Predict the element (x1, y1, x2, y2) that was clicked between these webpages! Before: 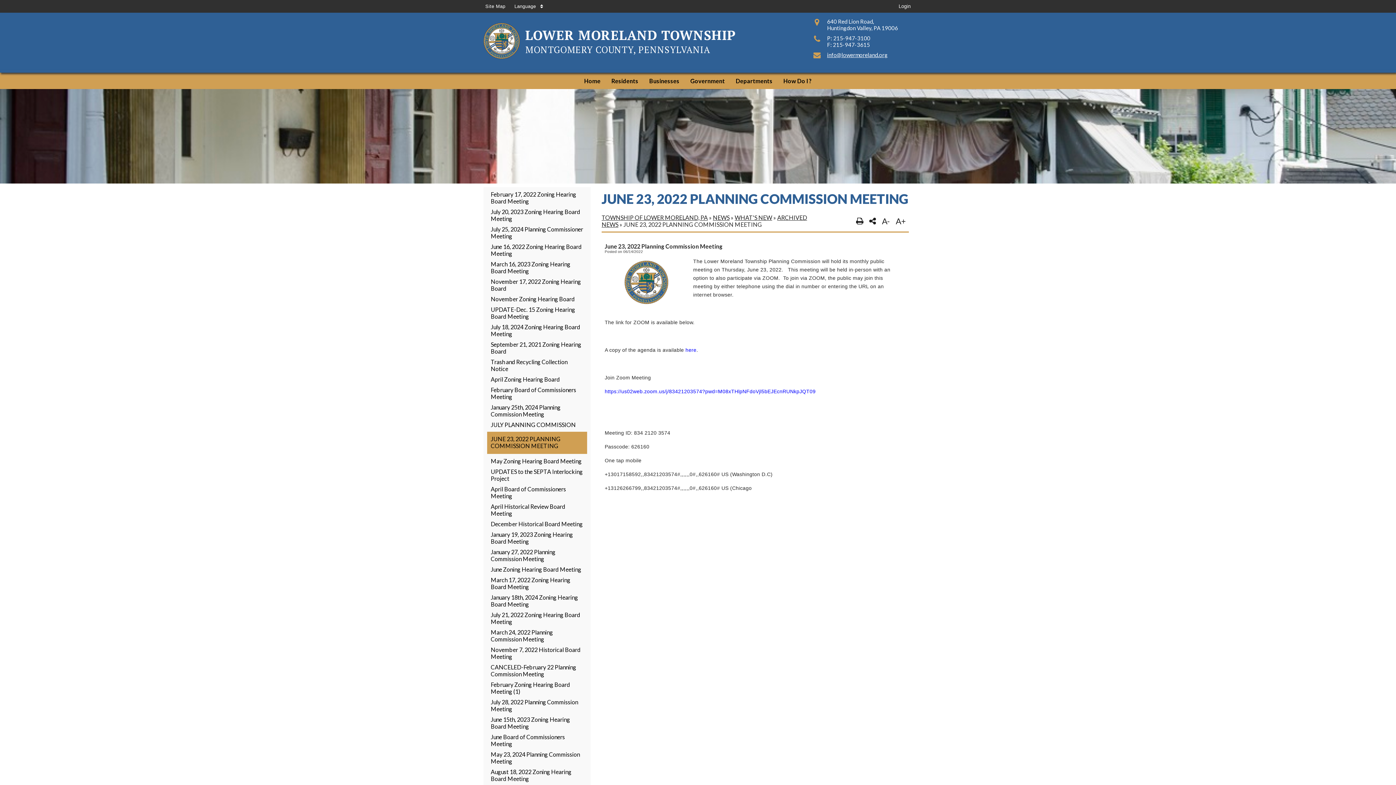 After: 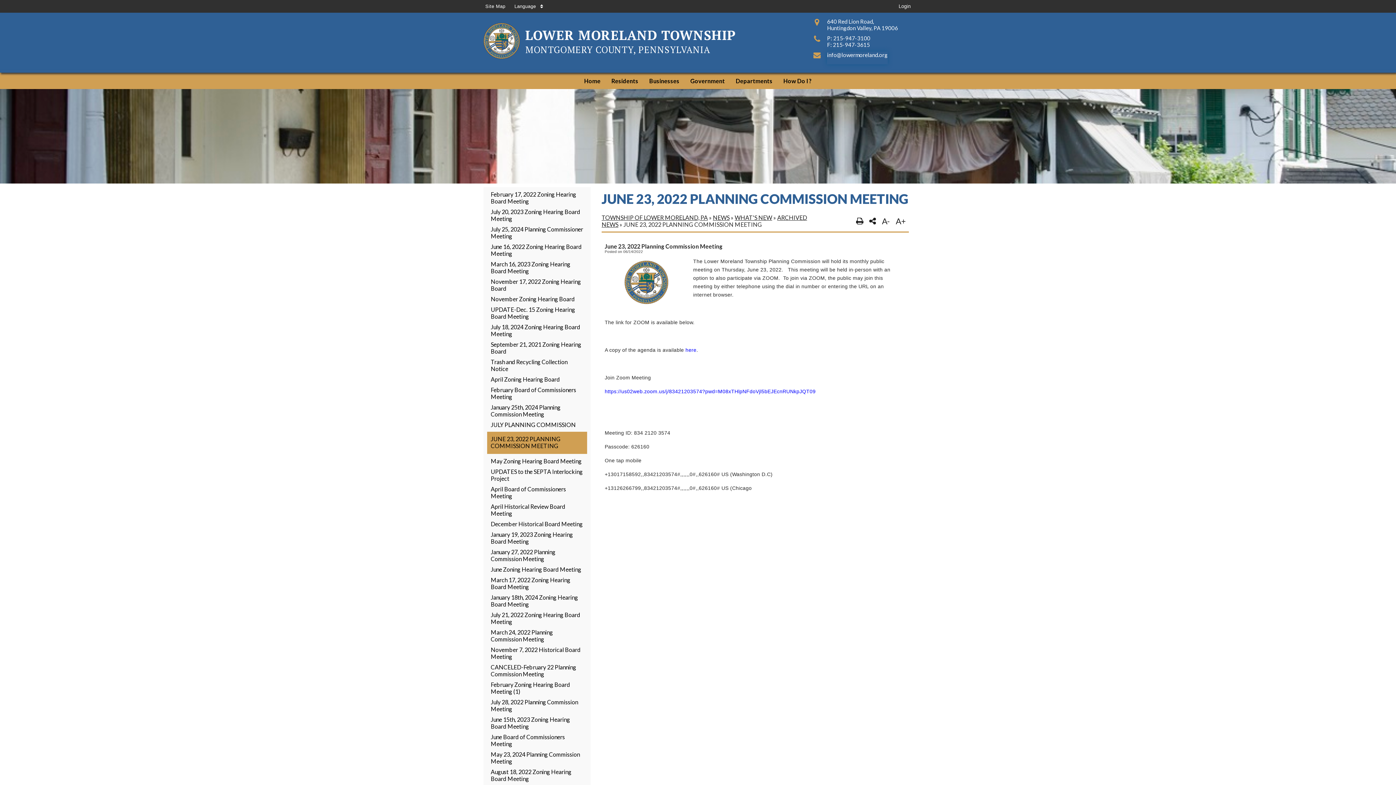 Action: label: info@lowermoreland.org bbox: (827, 51, 888, 64)